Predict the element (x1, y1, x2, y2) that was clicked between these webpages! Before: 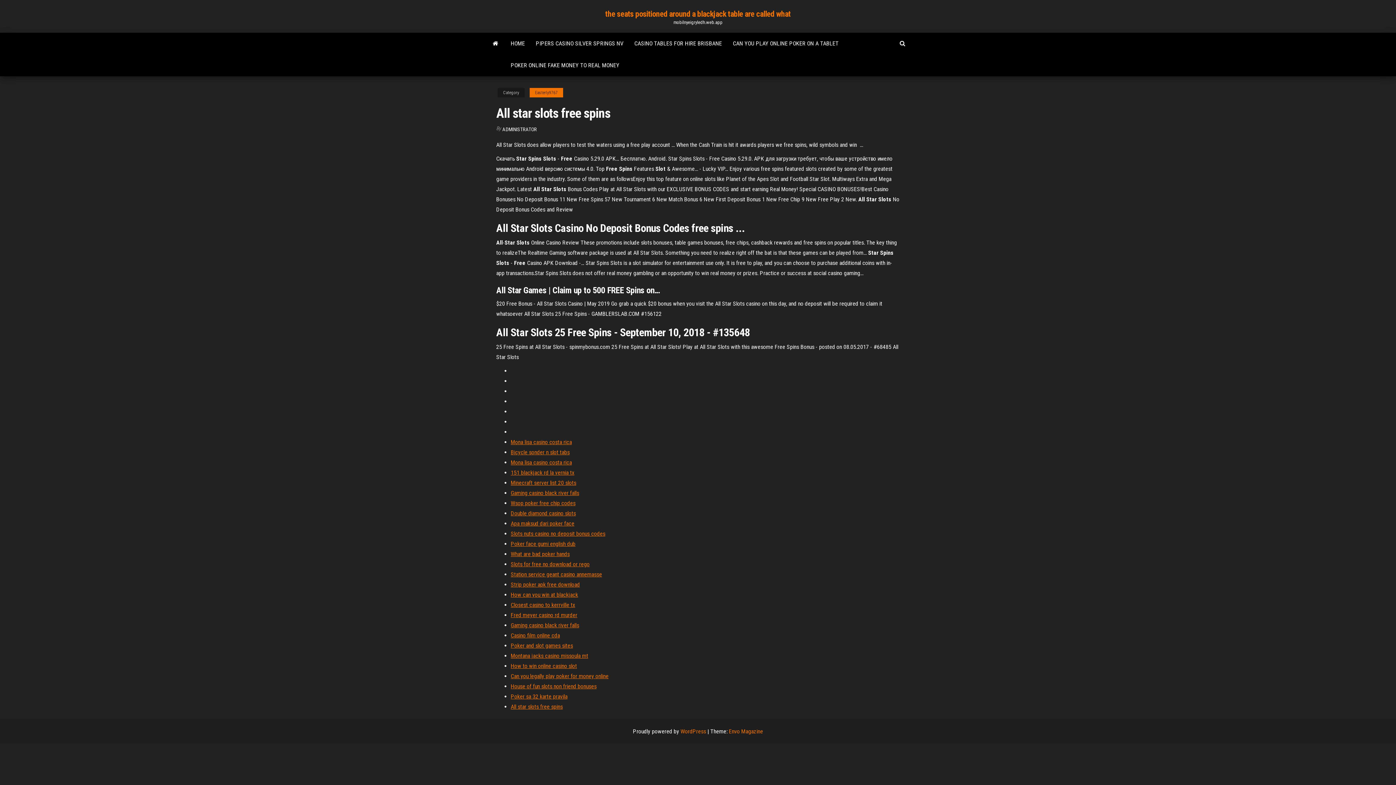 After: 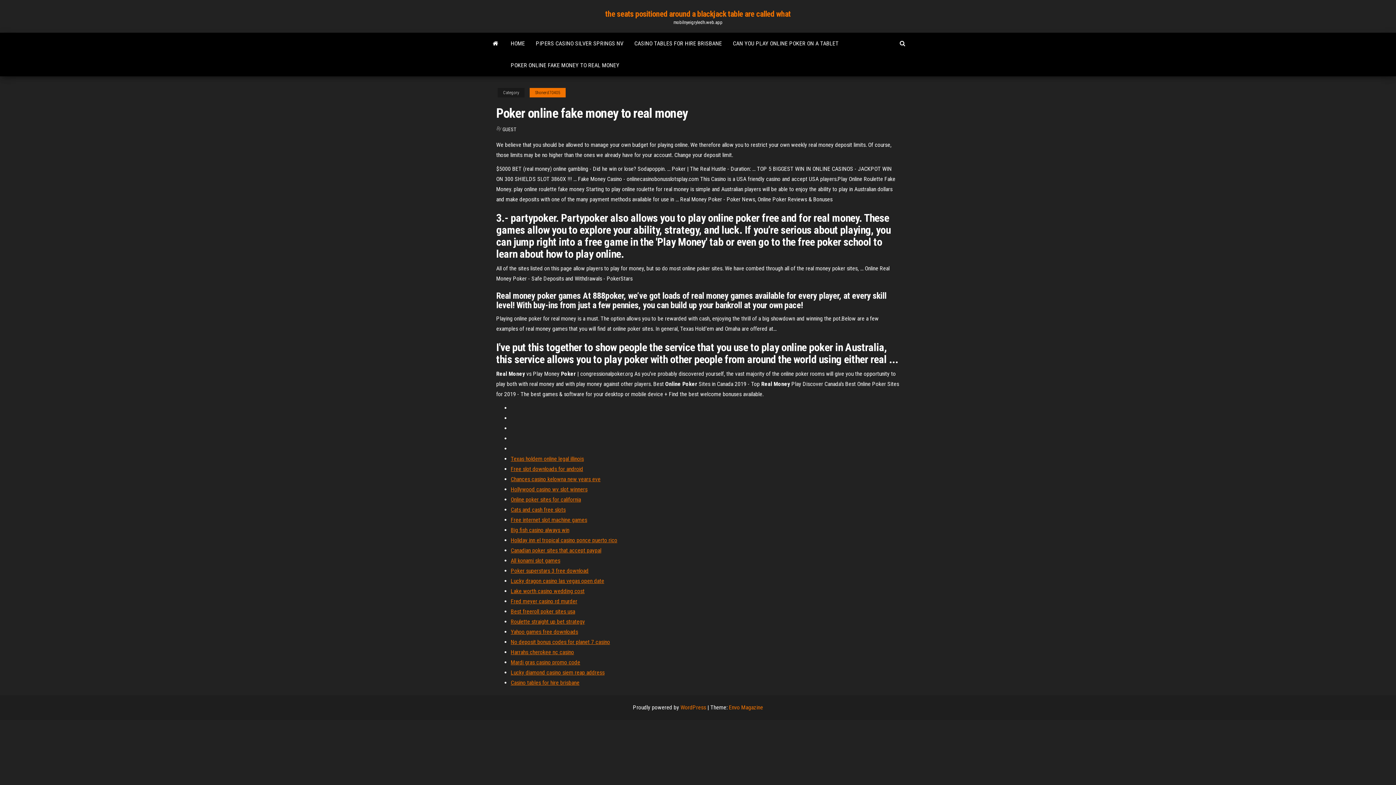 Action: label: POKER ONLINE FAKE MONEY TO REAL MONEY bbox: (505, 54, 625, 76)